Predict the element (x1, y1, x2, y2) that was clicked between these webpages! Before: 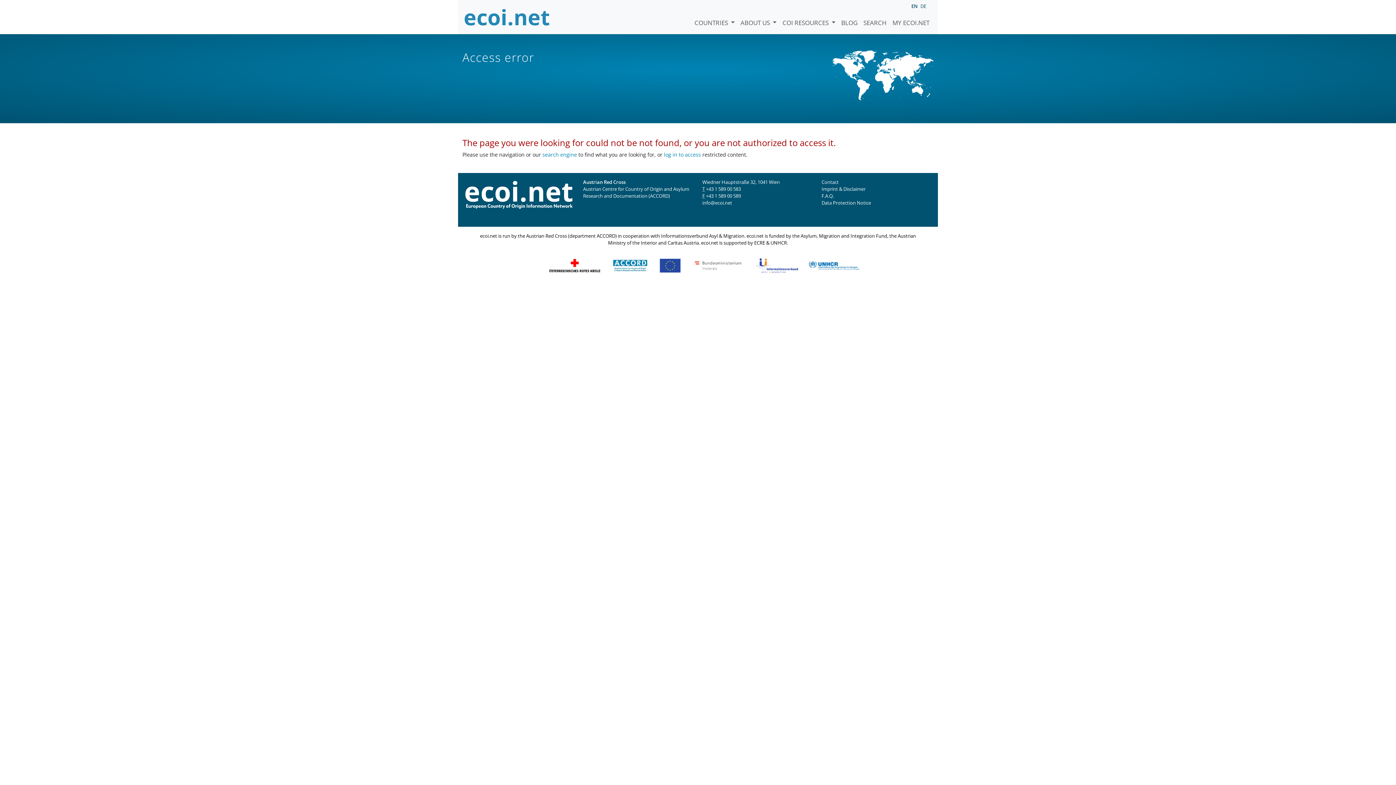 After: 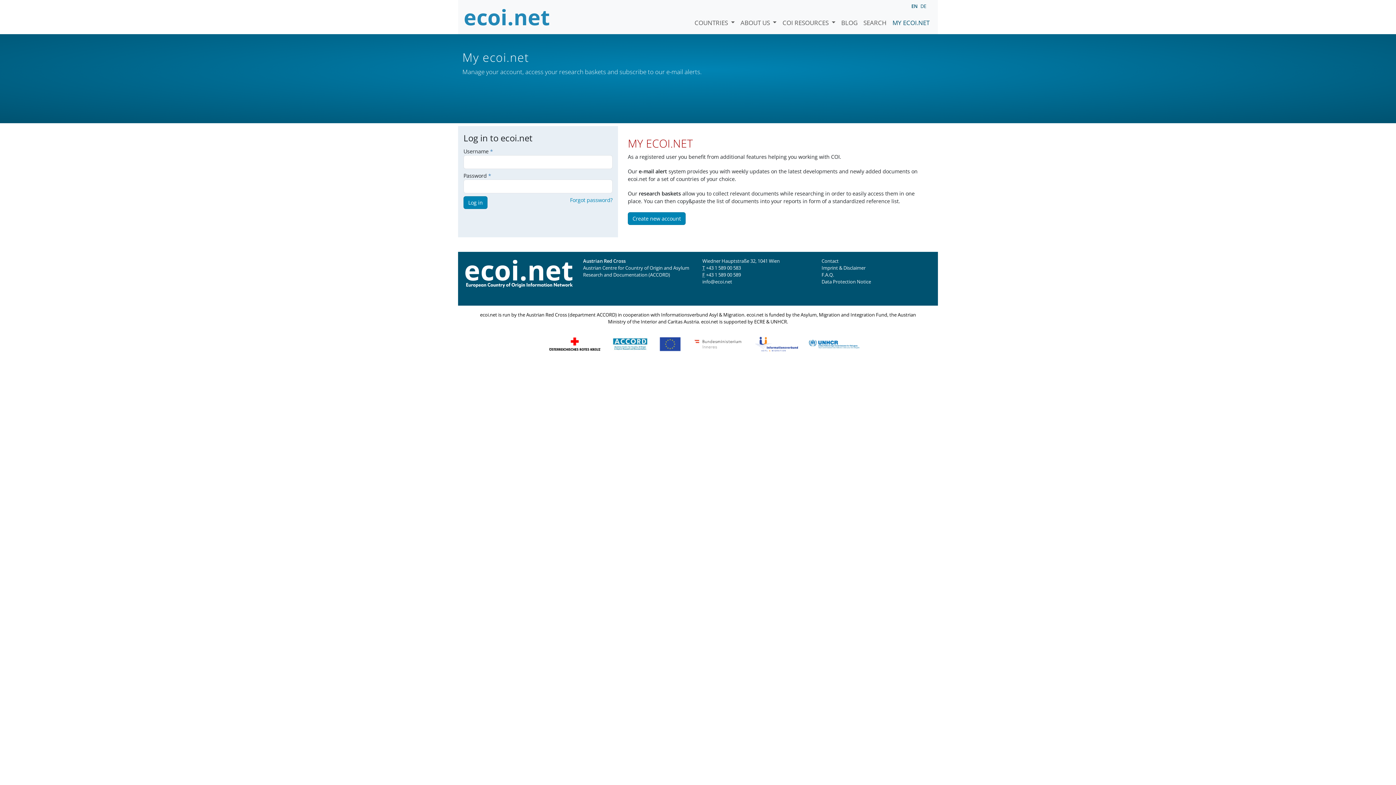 Action: bbox: (889, 7, 932, 27) label: MY ECOI.NET